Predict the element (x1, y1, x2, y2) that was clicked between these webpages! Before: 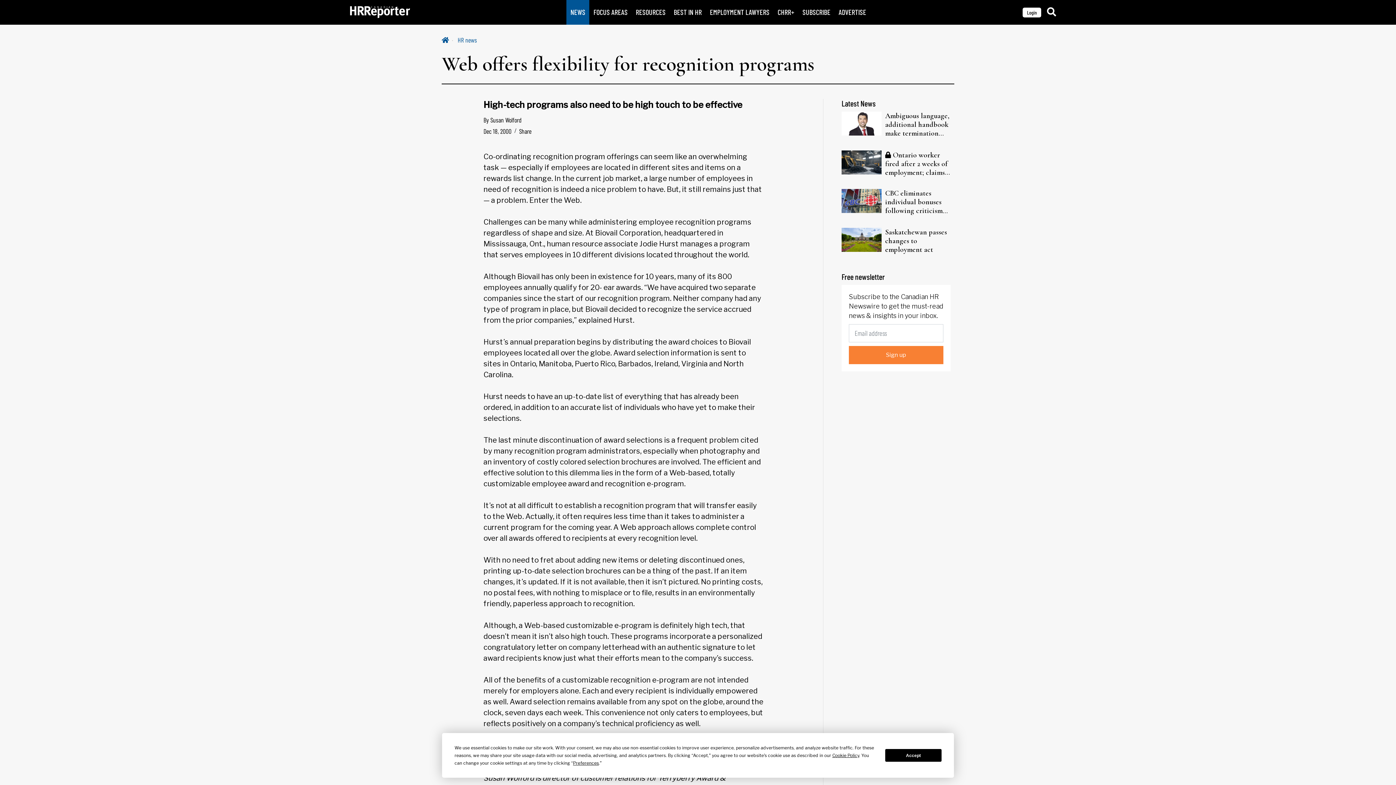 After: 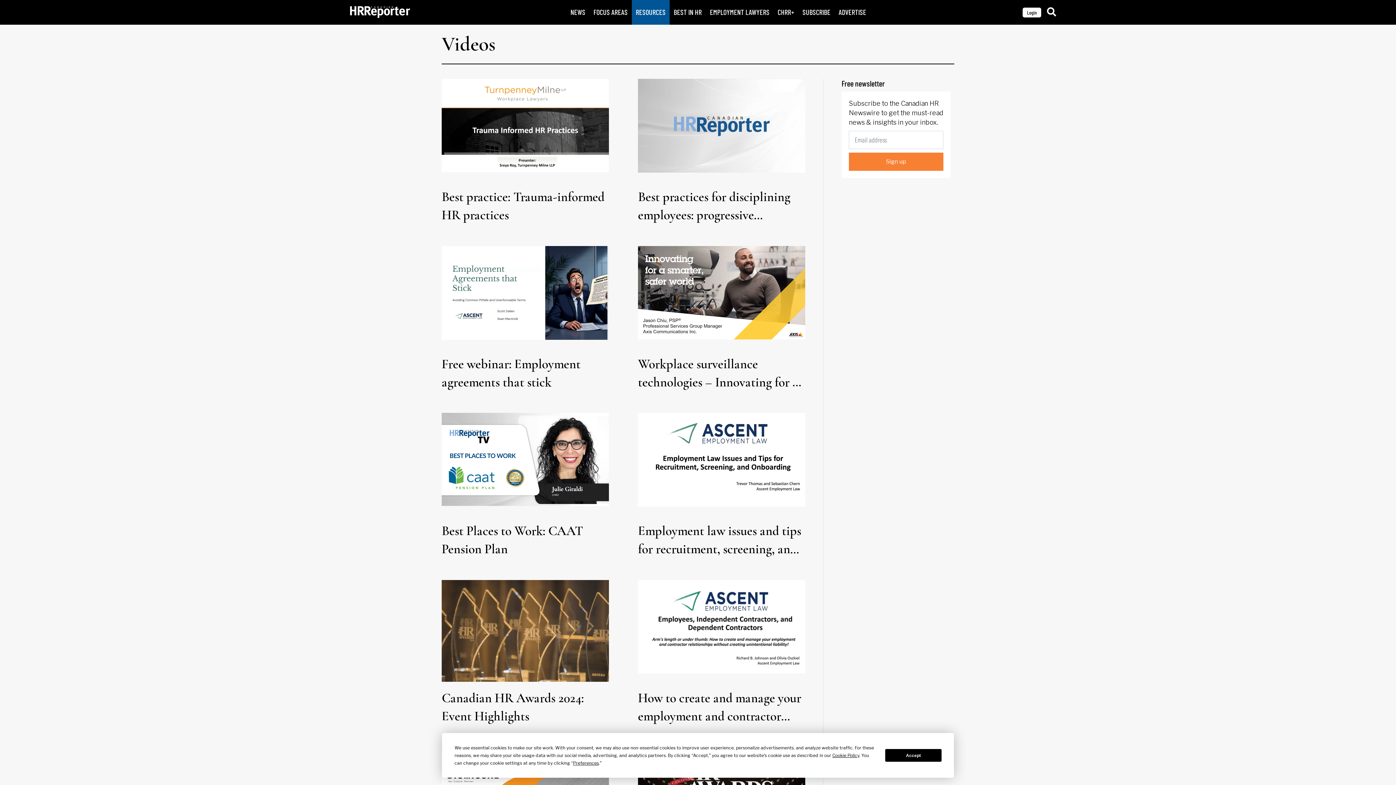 Action: bbox: (635, 8, 665, 16) label: RESOURCES